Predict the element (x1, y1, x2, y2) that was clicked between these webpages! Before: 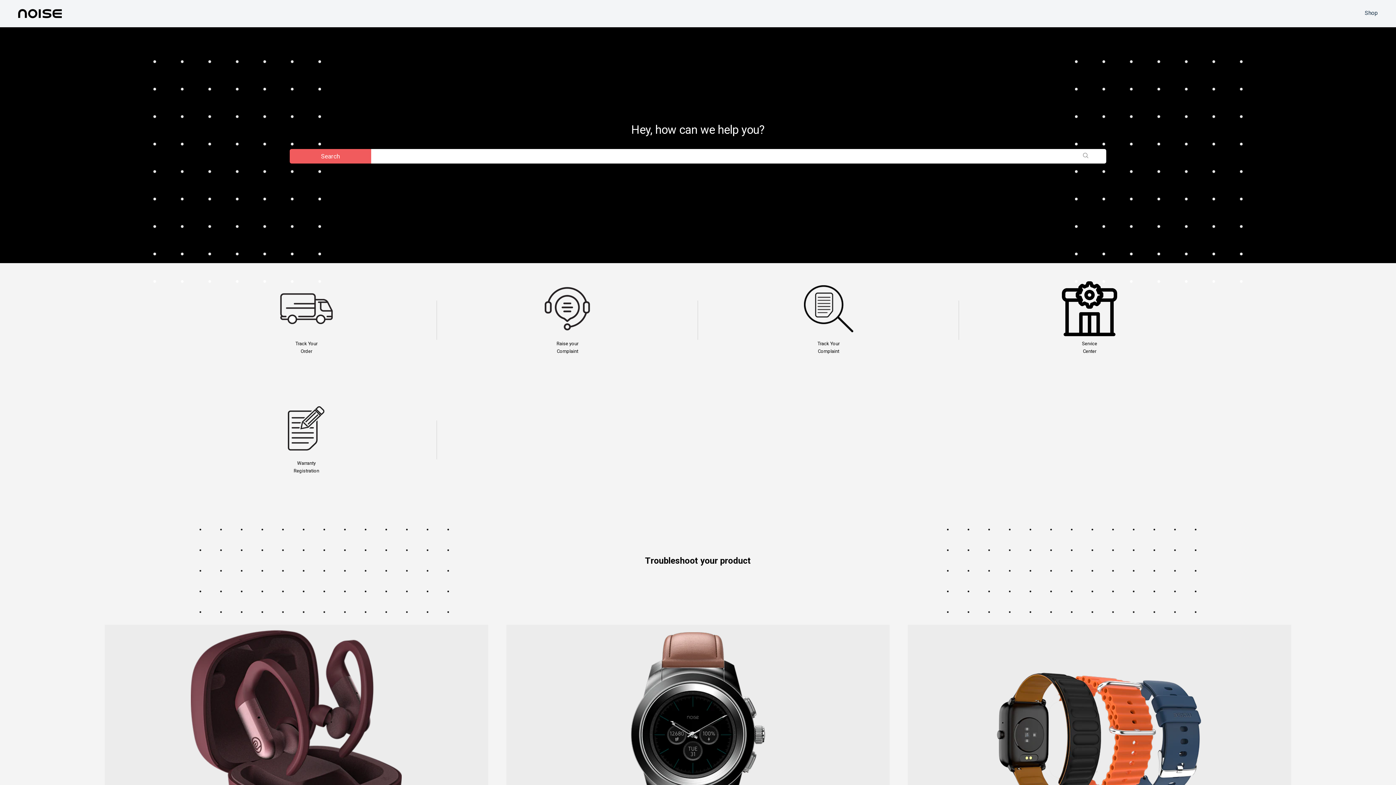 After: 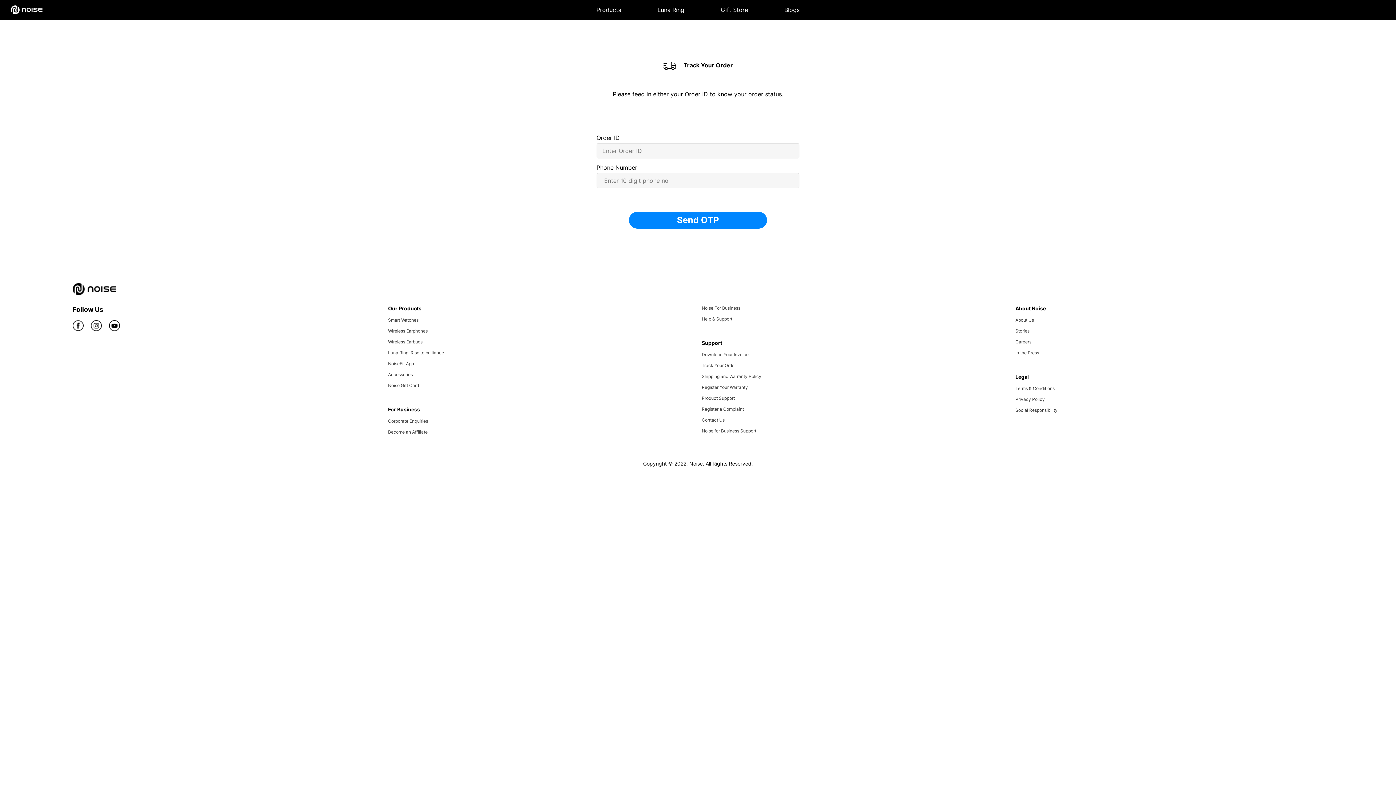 Action: bbox: (278, 305, 334, 311)